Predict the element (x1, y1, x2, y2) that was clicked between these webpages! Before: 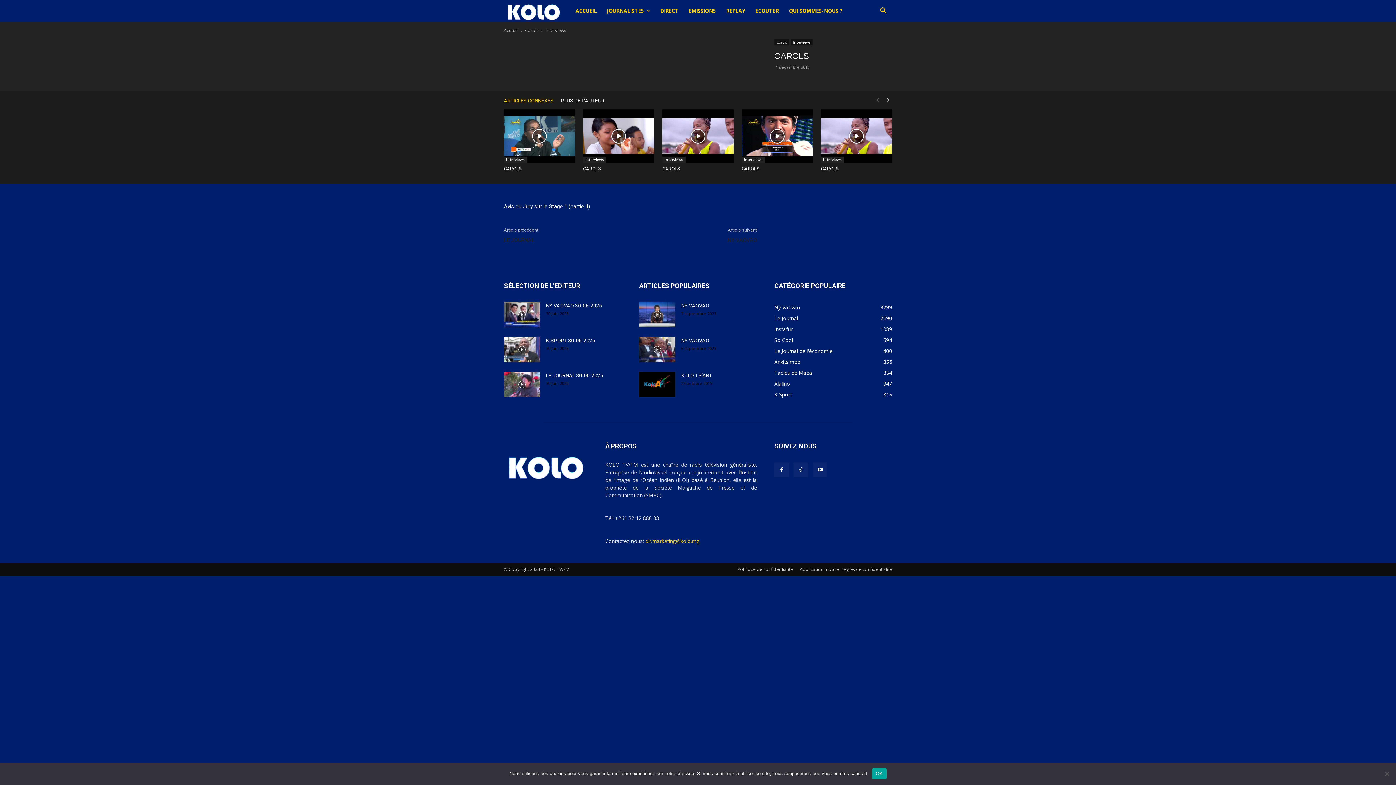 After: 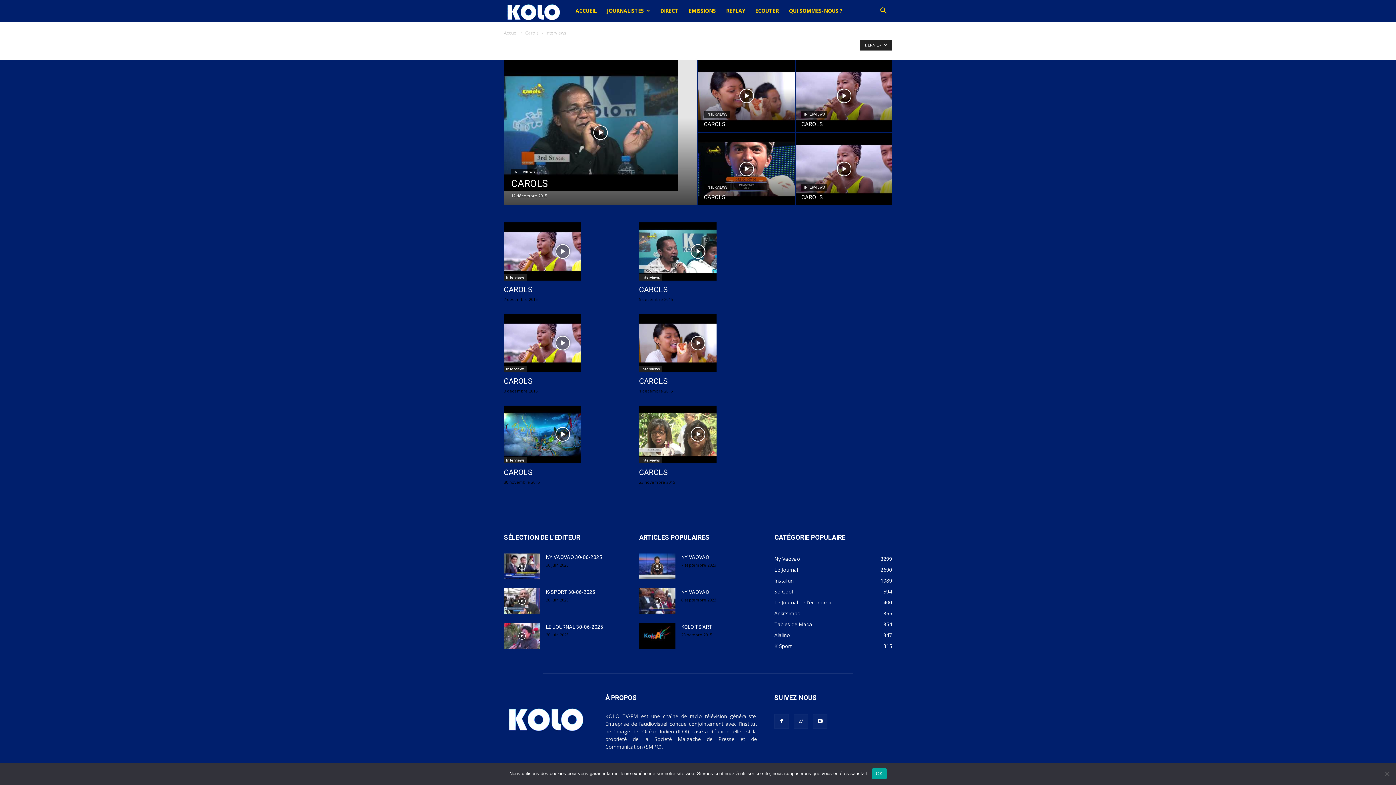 Action: bbox: (583, 156, 606, 162) label: Interviews